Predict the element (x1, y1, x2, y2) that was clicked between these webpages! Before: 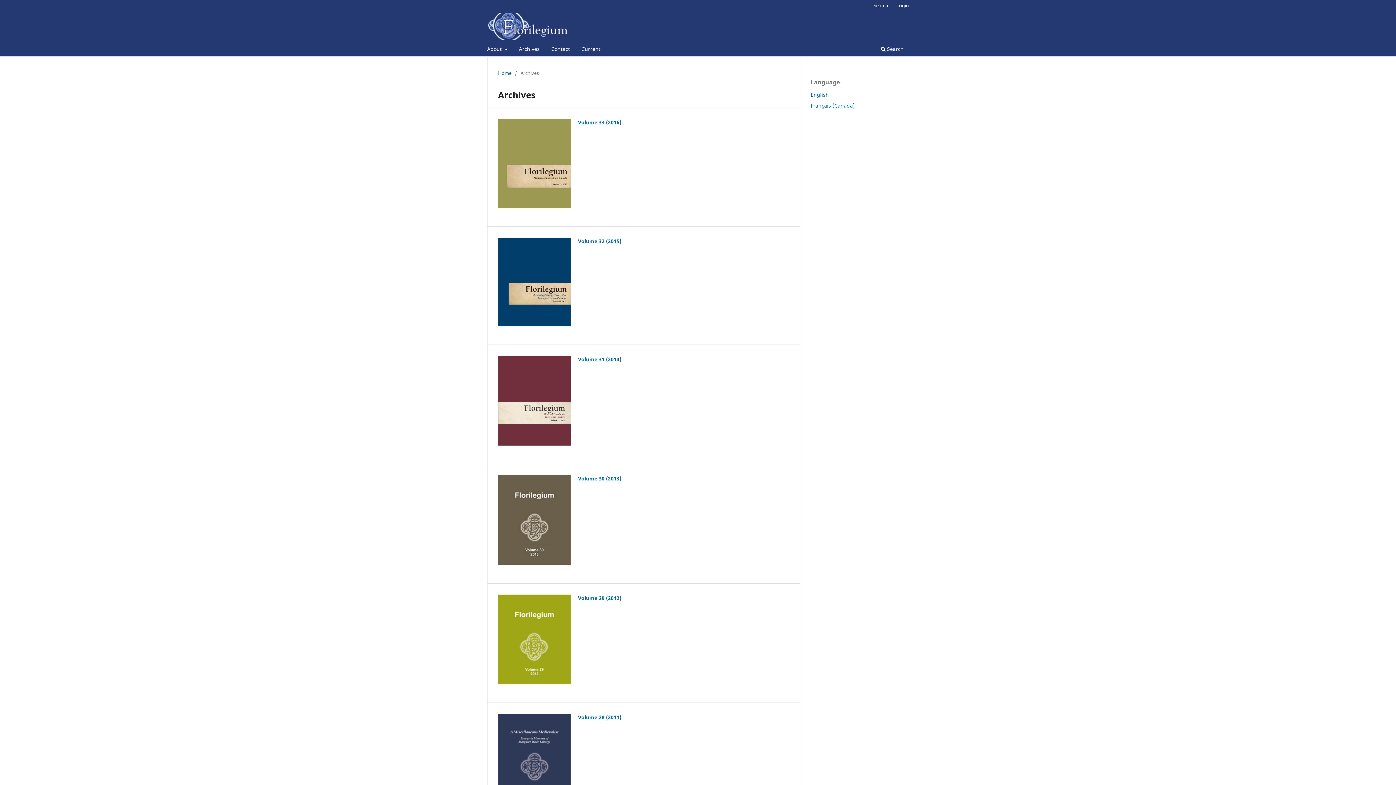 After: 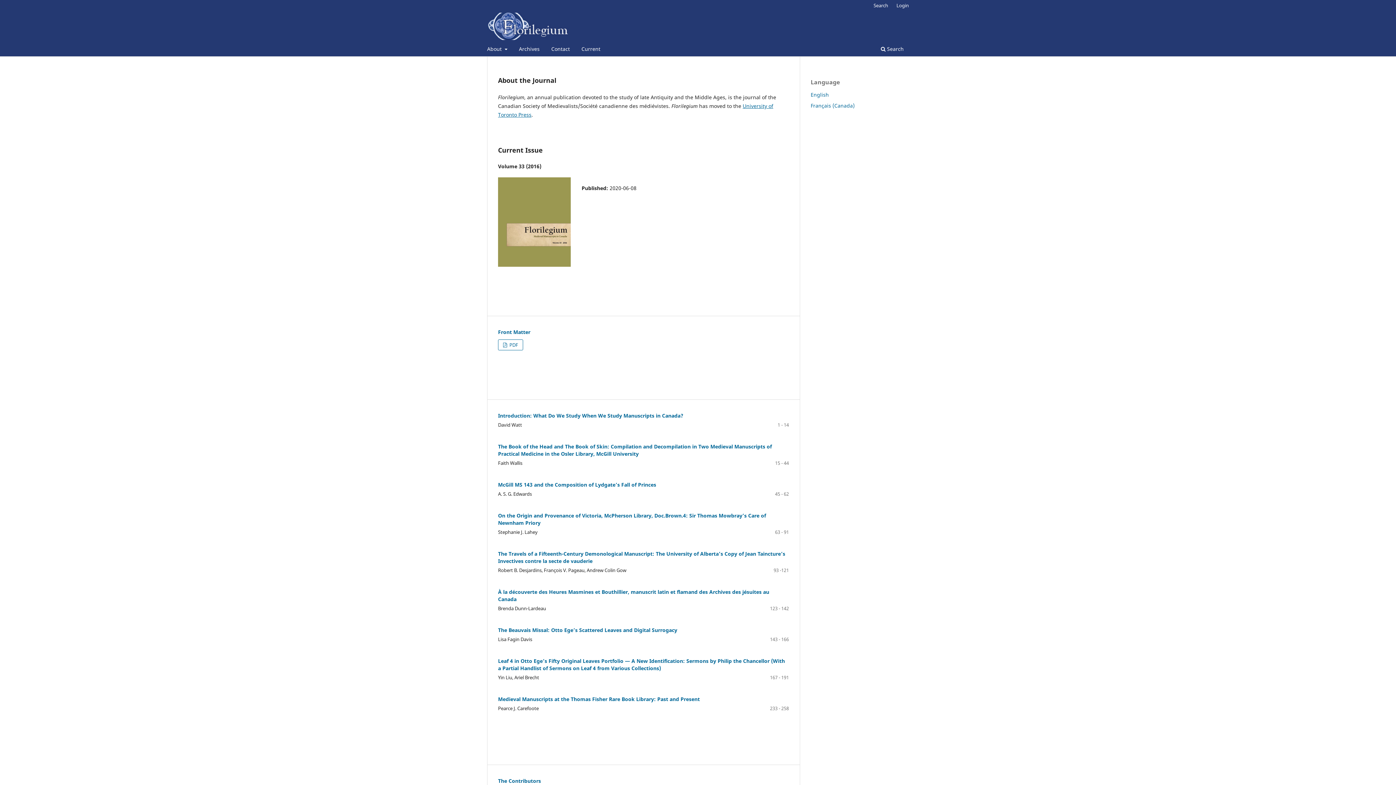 Action: bbox: (498, 69, 511, 76) label: Home